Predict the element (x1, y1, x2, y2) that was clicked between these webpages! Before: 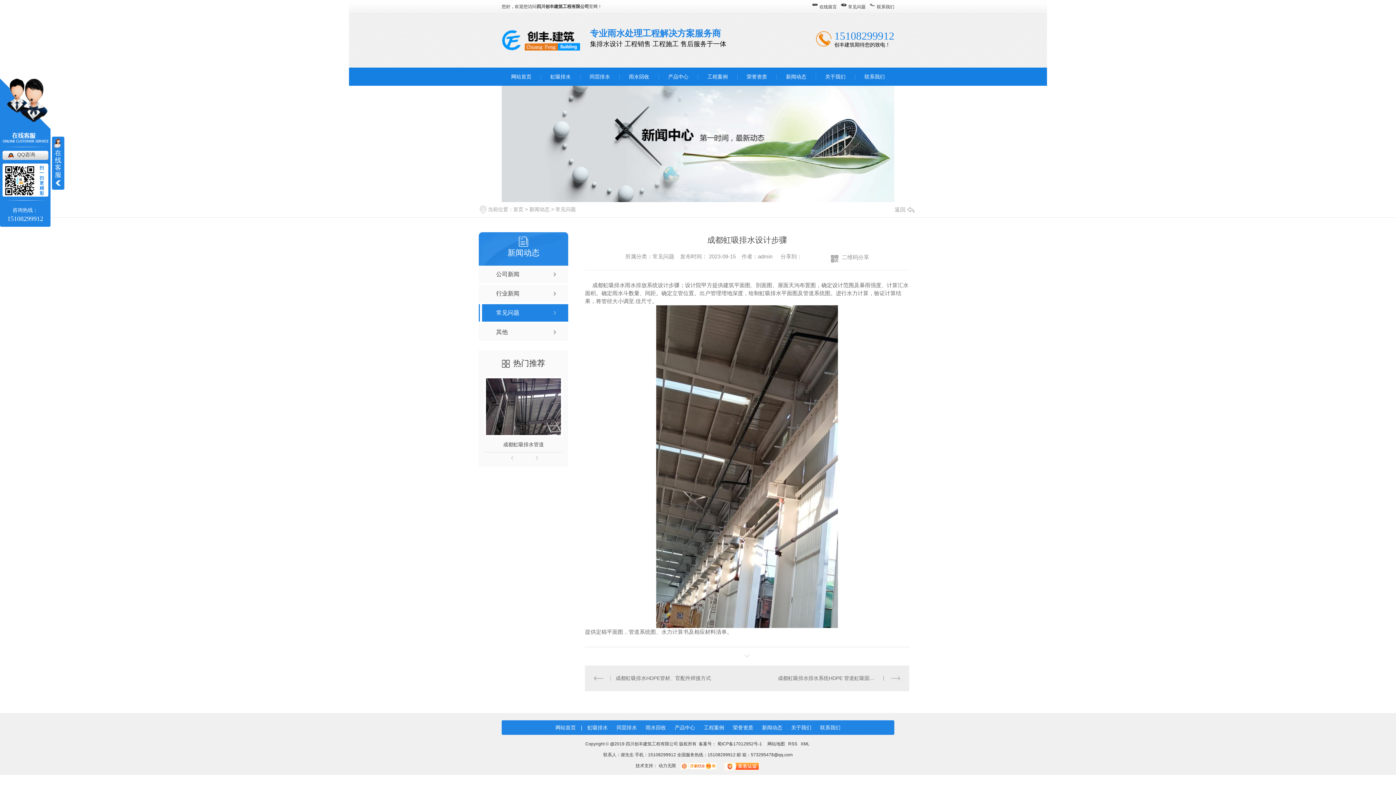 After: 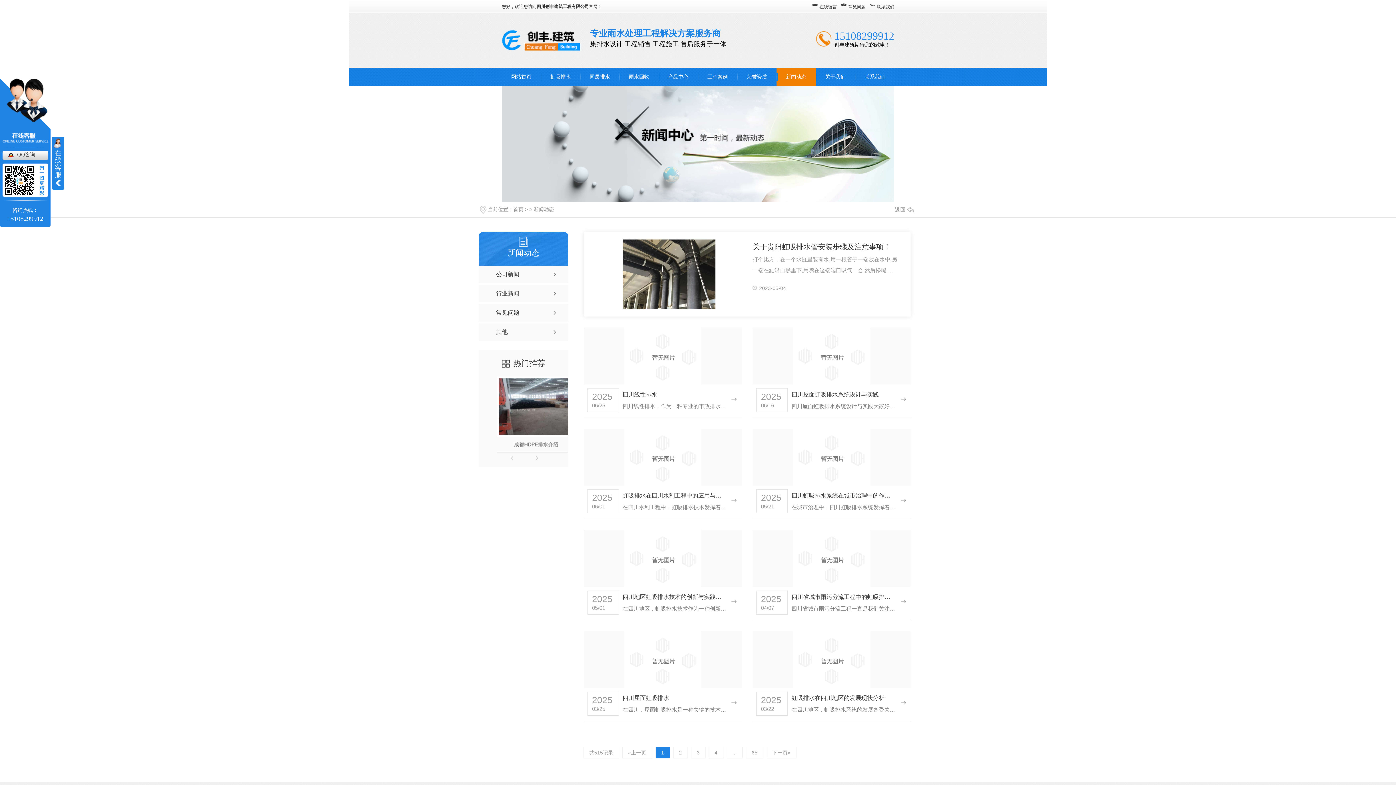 Action: bbox: (776, 67, 816, 85) label: 新闻动态